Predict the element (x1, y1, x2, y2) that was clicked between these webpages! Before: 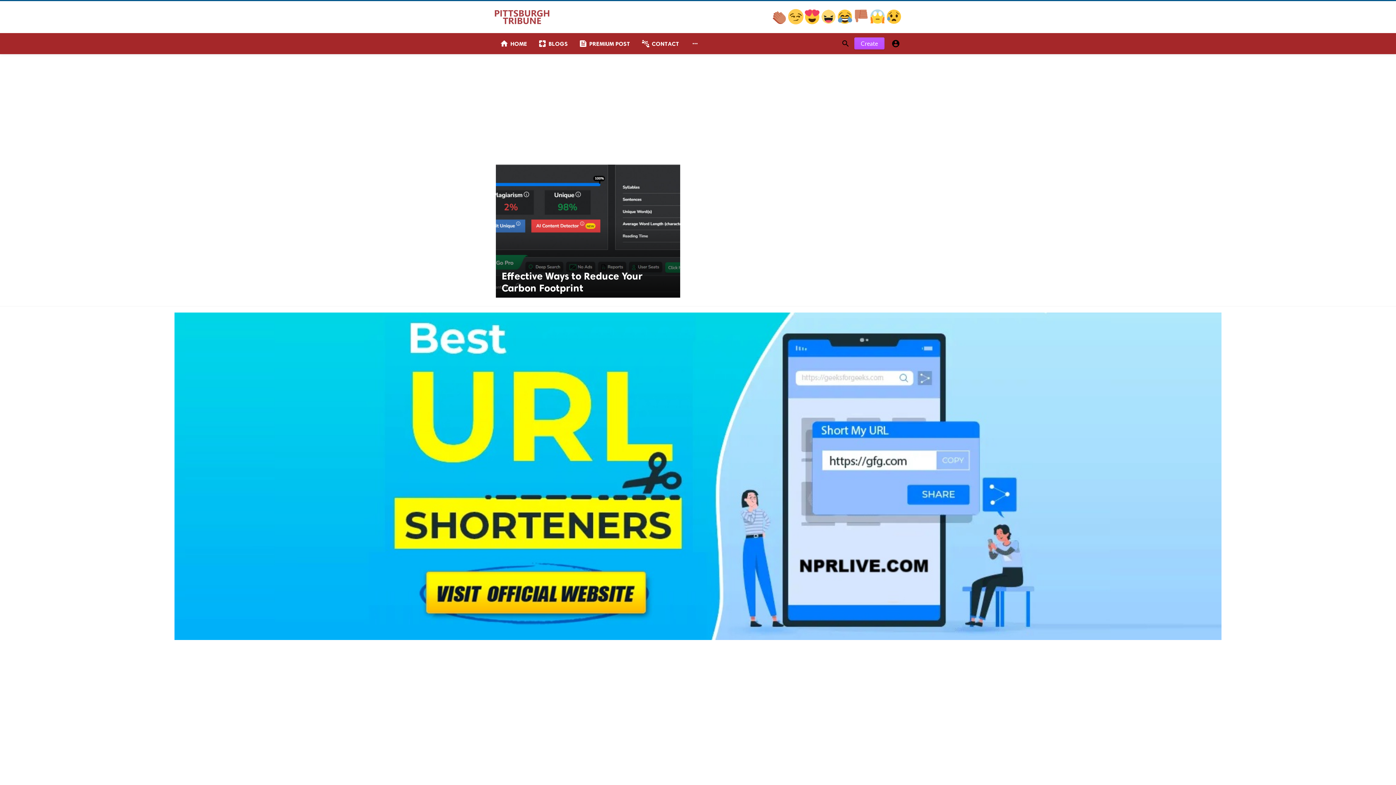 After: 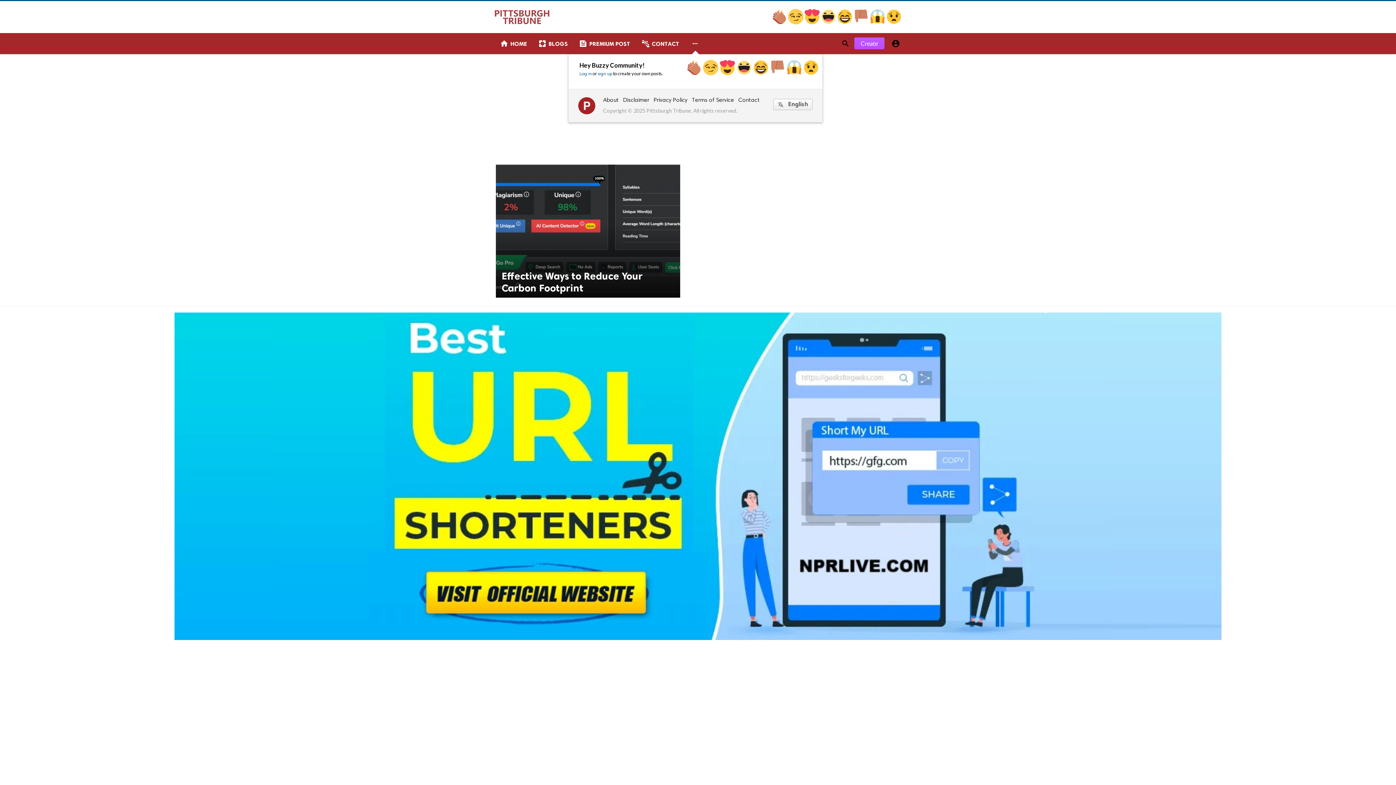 Action: bbox: (686, 33, 704, 54) label: 